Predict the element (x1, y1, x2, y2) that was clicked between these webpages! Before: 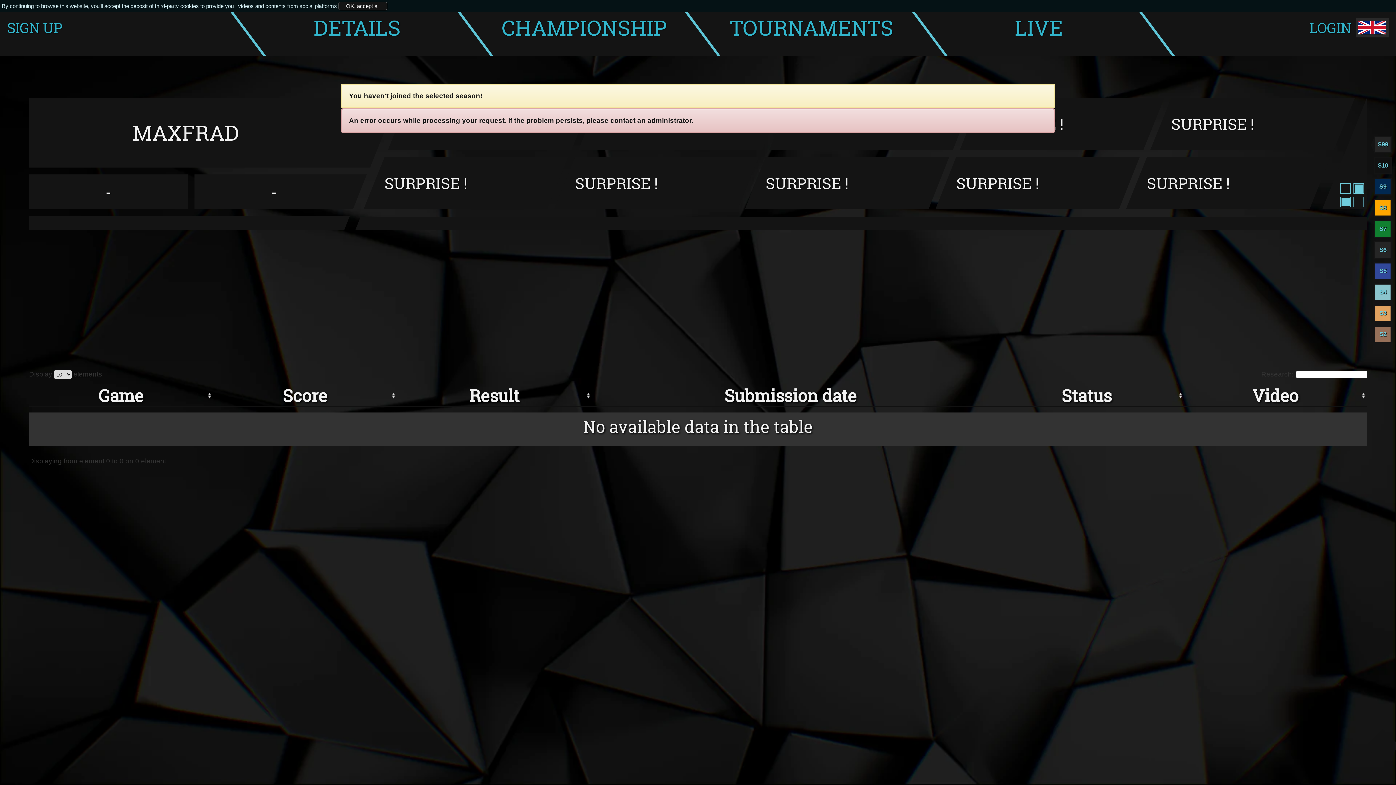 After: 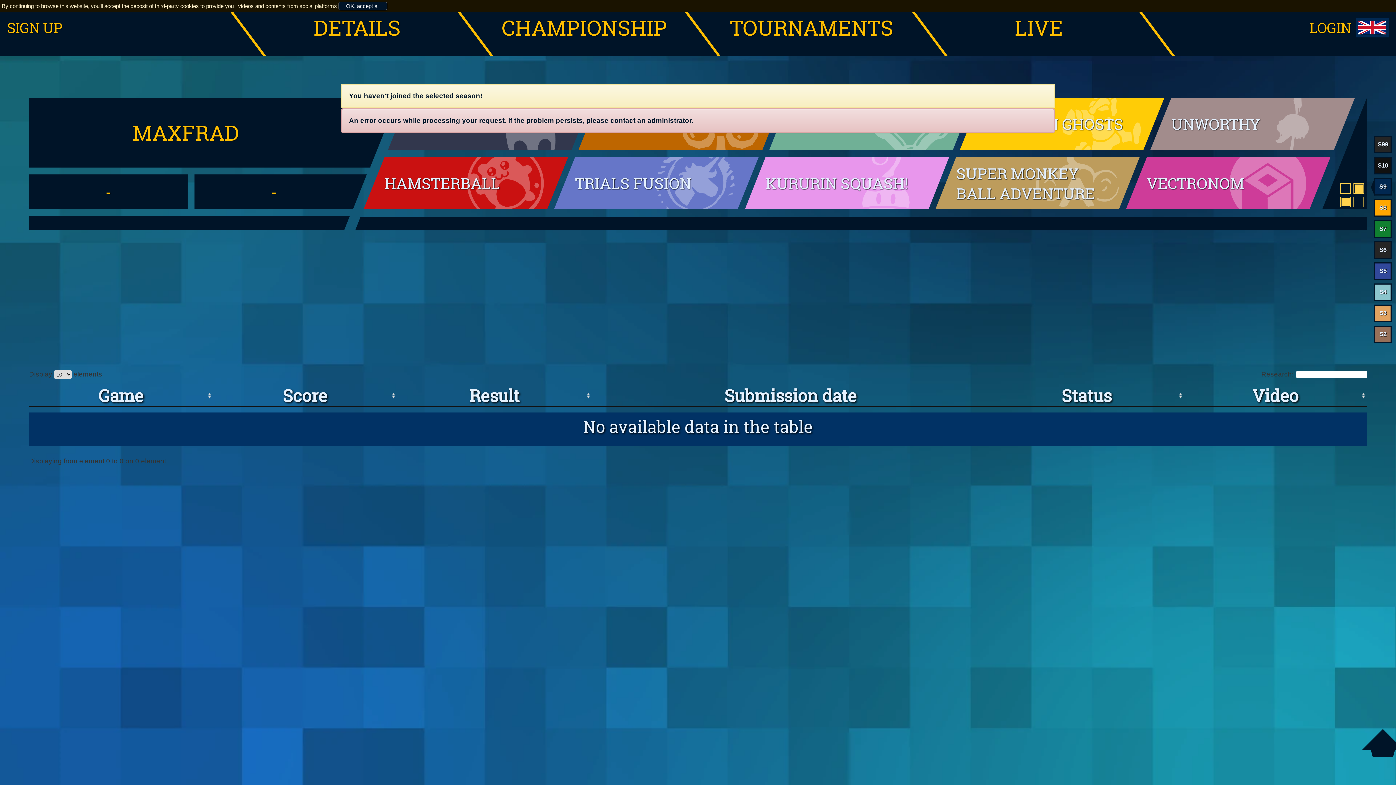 Action: label: S9 bbox: (1375, 179, 1390, 194)